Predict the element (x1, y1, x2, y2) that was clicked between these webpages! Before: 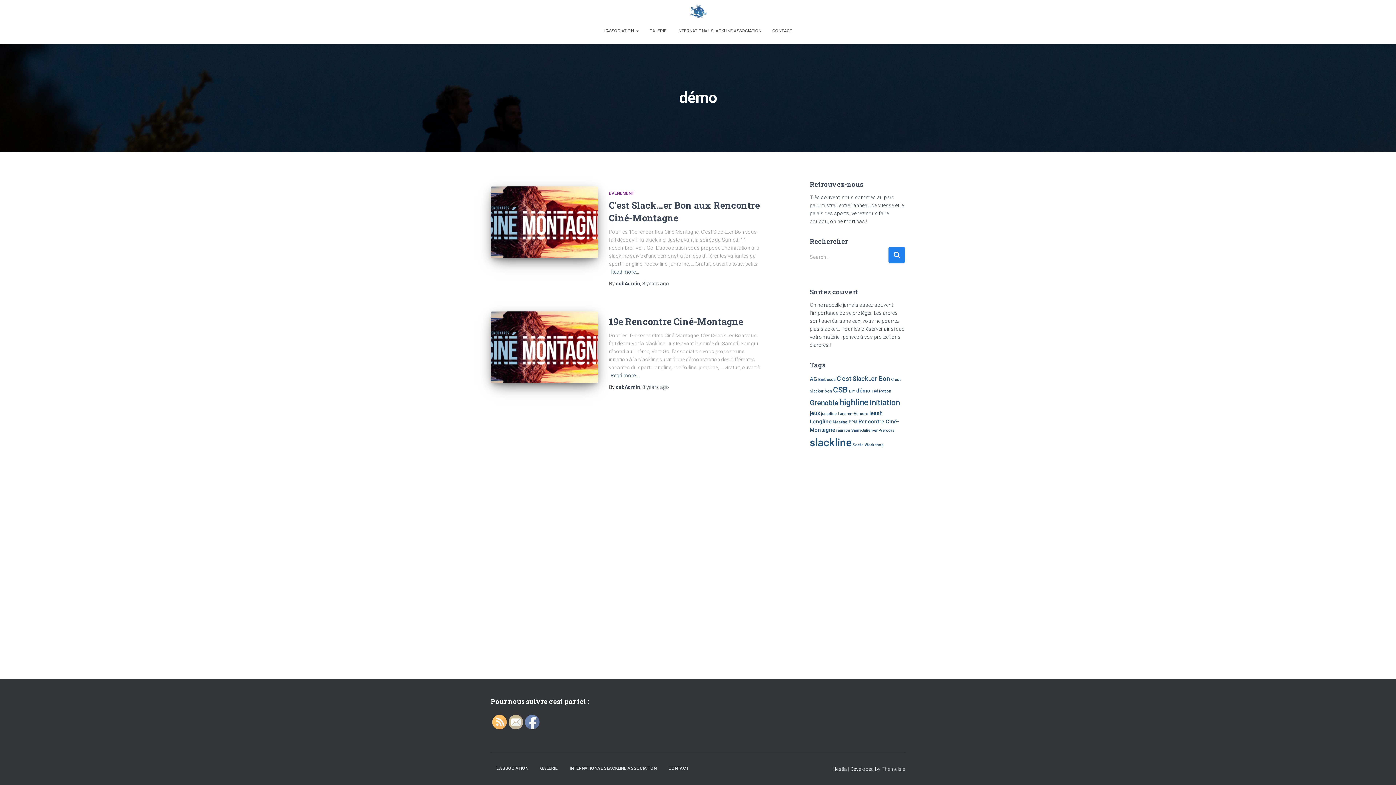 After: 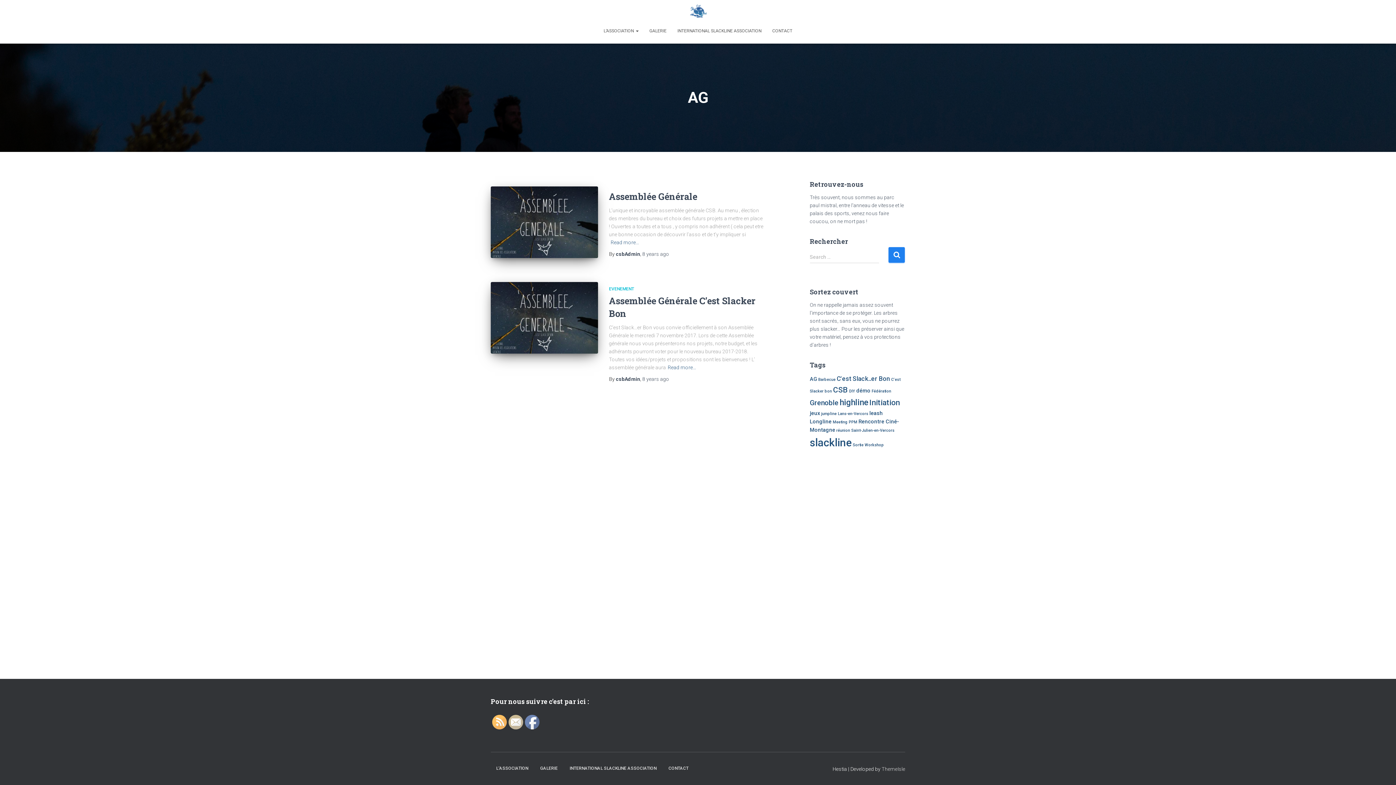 Action: label: AG (2 items) bbox: (810, 376, 817, 382)